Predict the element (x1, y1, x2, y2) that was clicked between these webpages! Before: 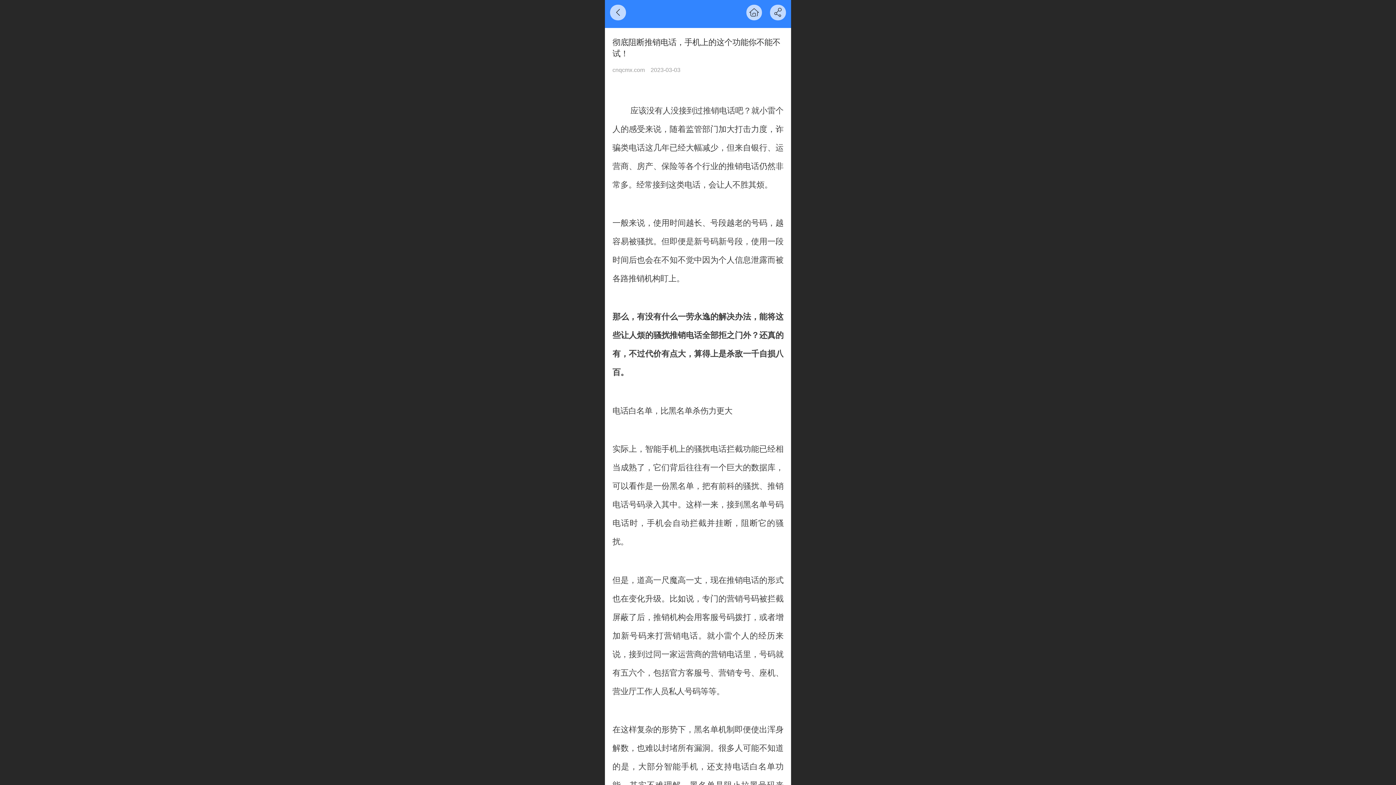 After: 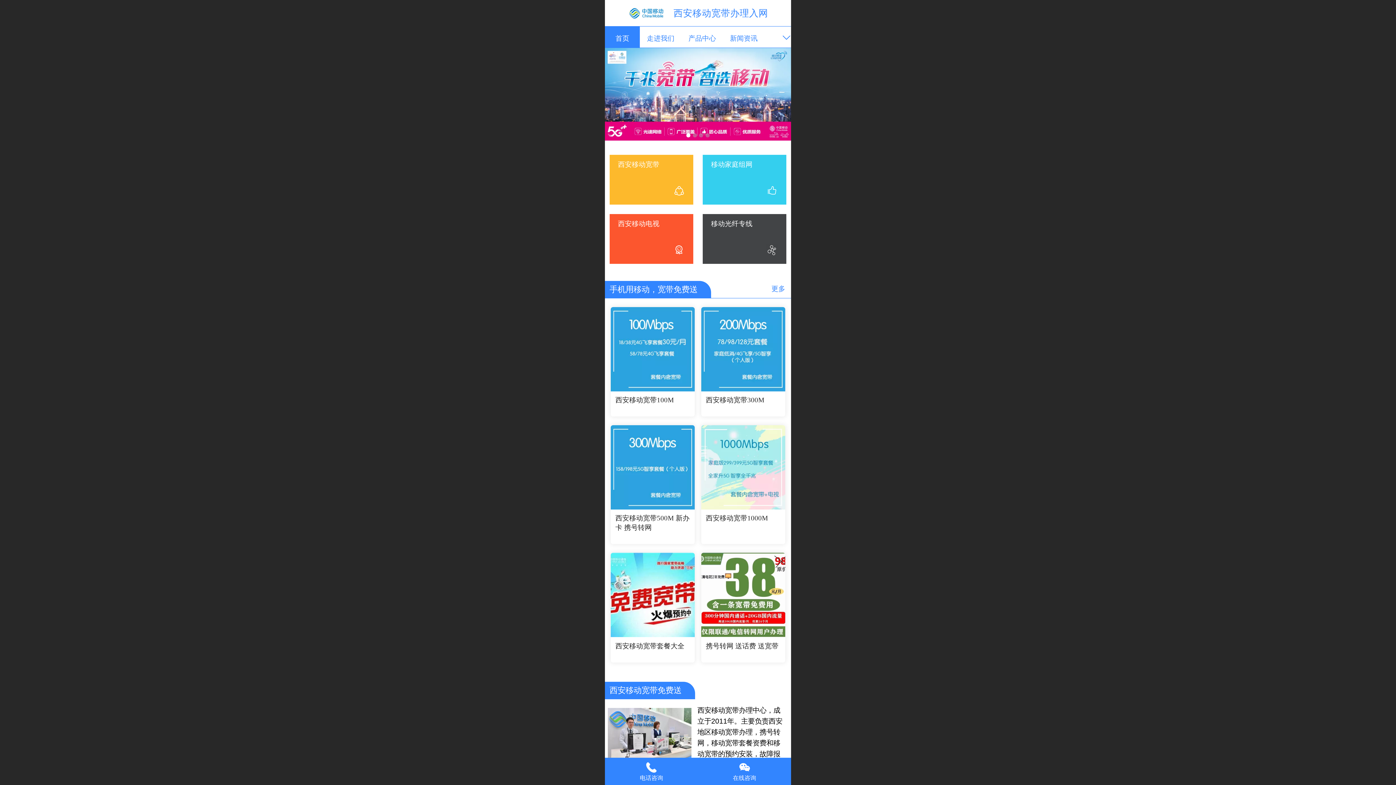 Action: bbox: (746, 4, 762, 20)